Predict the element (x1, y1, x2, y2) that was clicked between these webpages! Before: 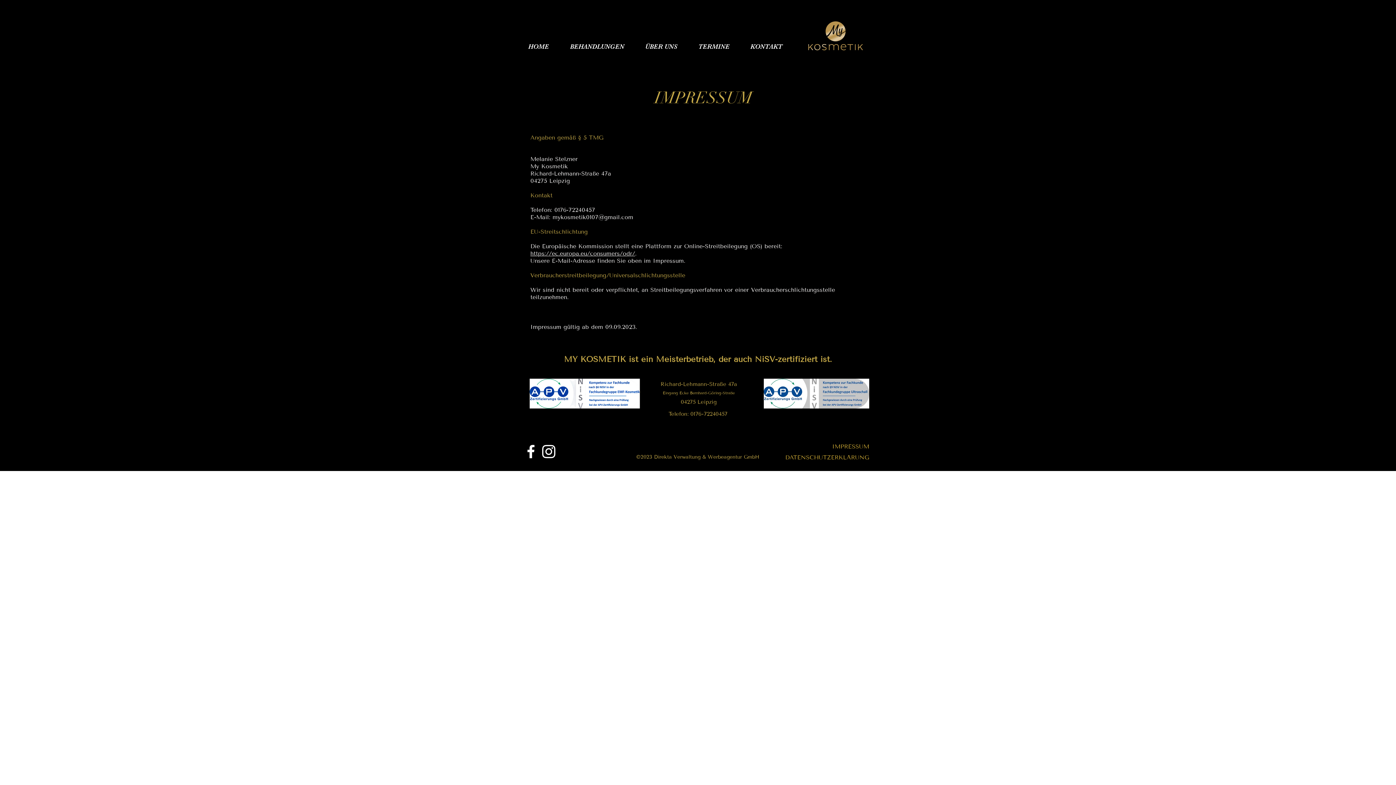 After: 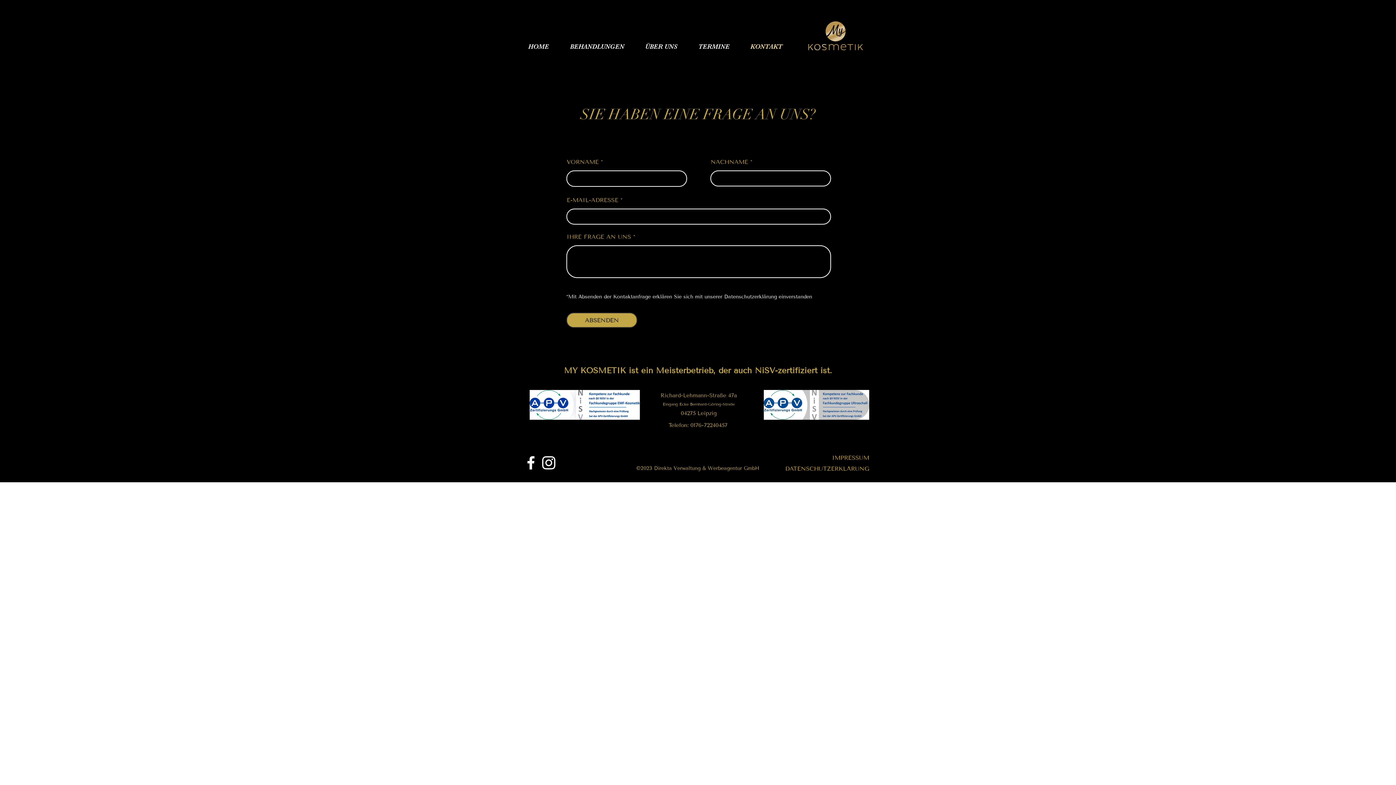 Action: bbox: (746, 40, 799, 51) label: KONTAKT